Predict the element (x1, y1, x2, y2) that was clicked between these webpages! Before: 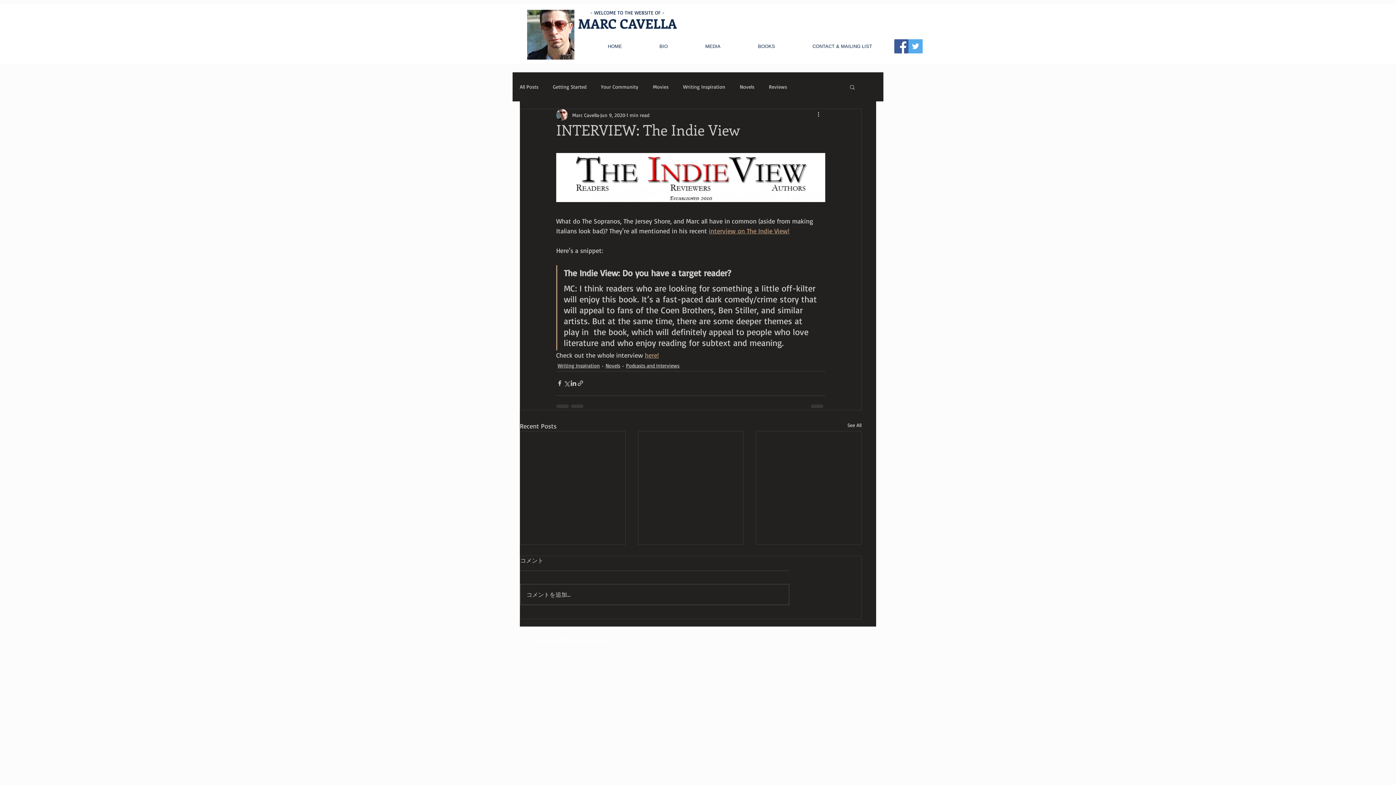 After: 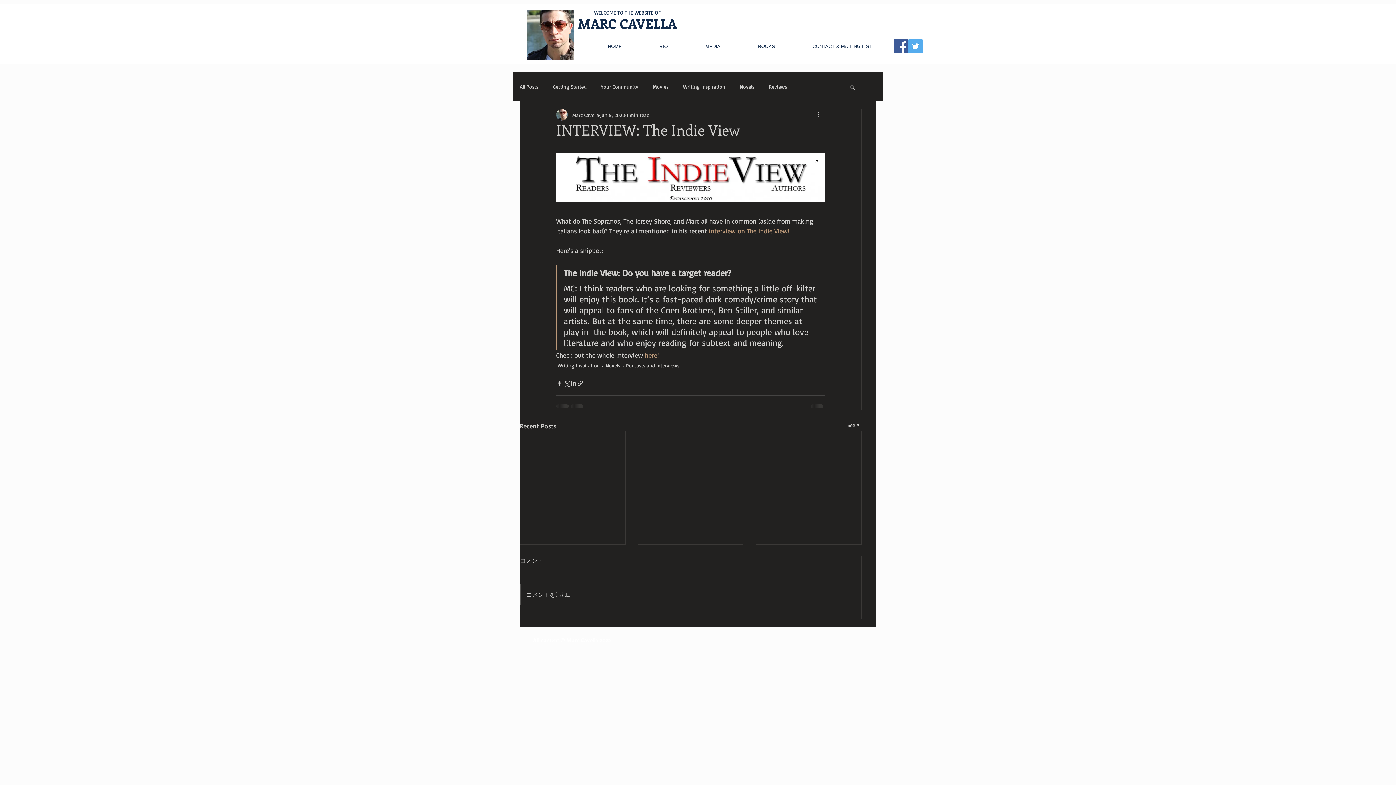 Action: bbox: (556, 153, 825, 202)